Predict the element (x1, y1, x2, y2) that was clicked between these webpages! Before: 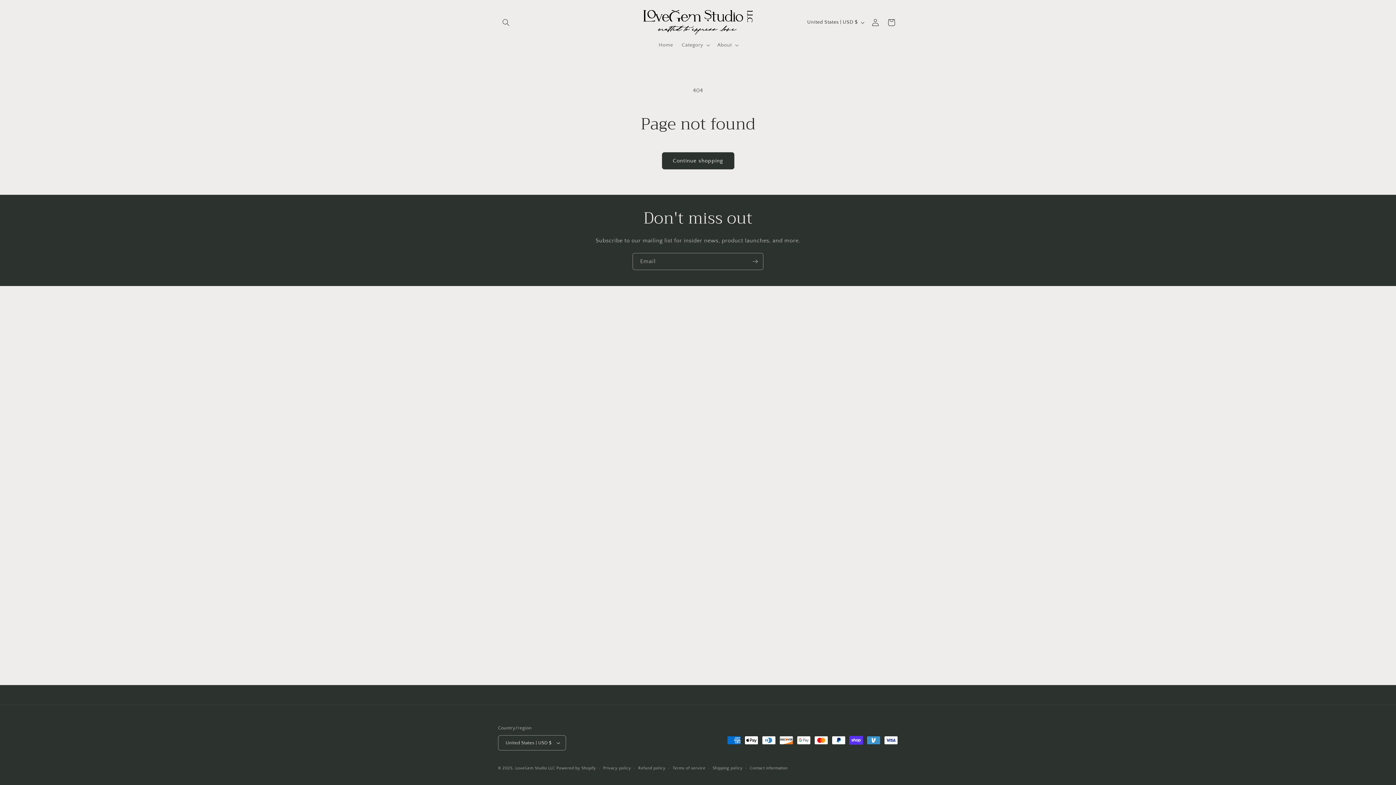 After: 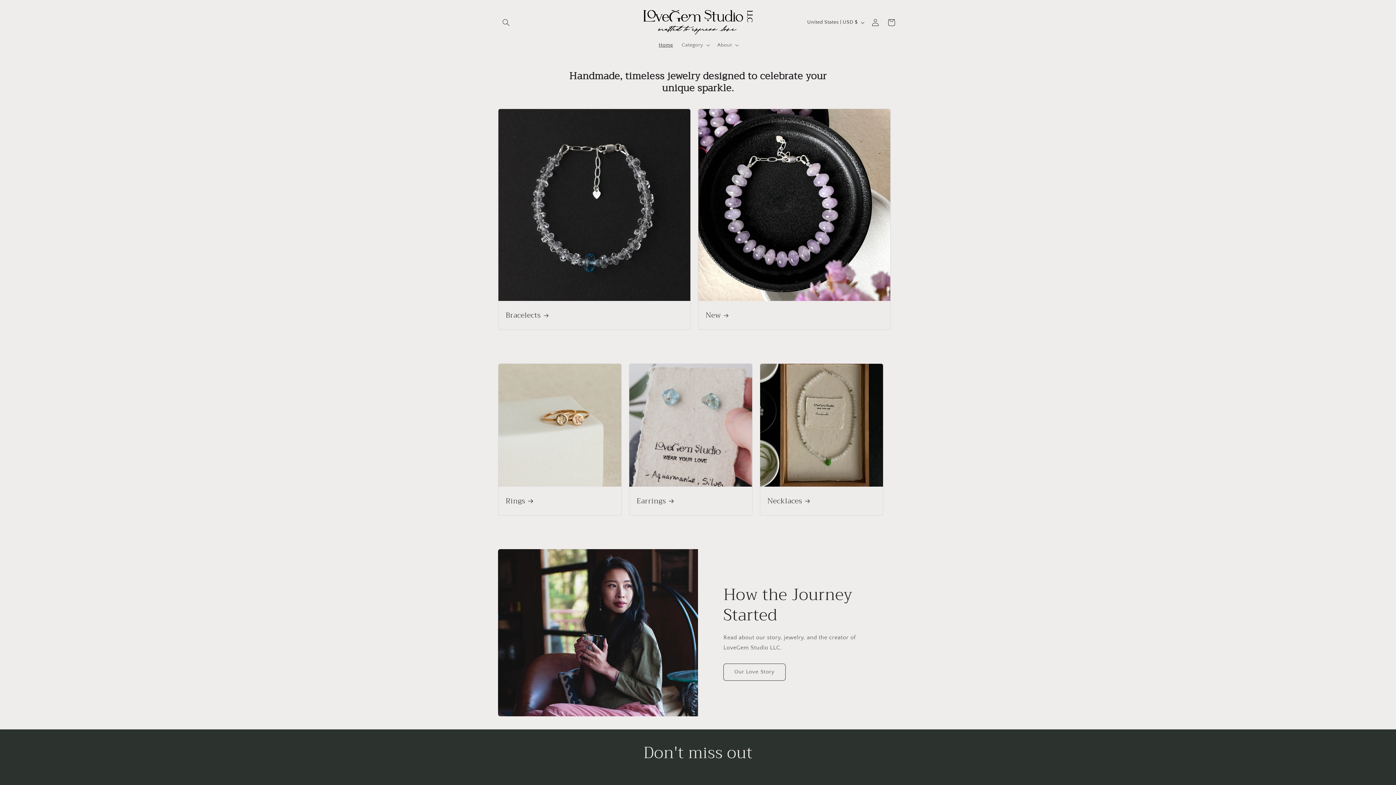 Action: label: Home bbox: (654, 37, 677, 52)